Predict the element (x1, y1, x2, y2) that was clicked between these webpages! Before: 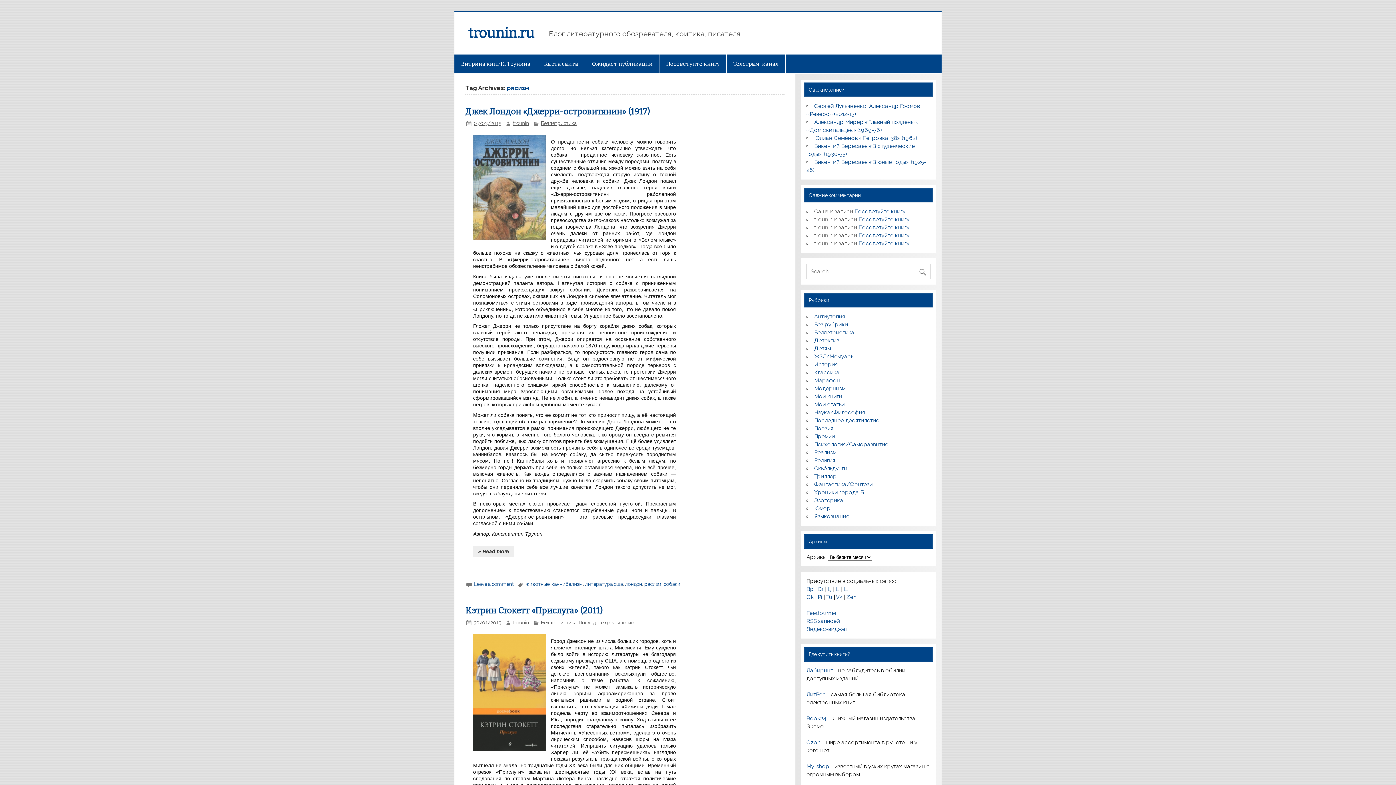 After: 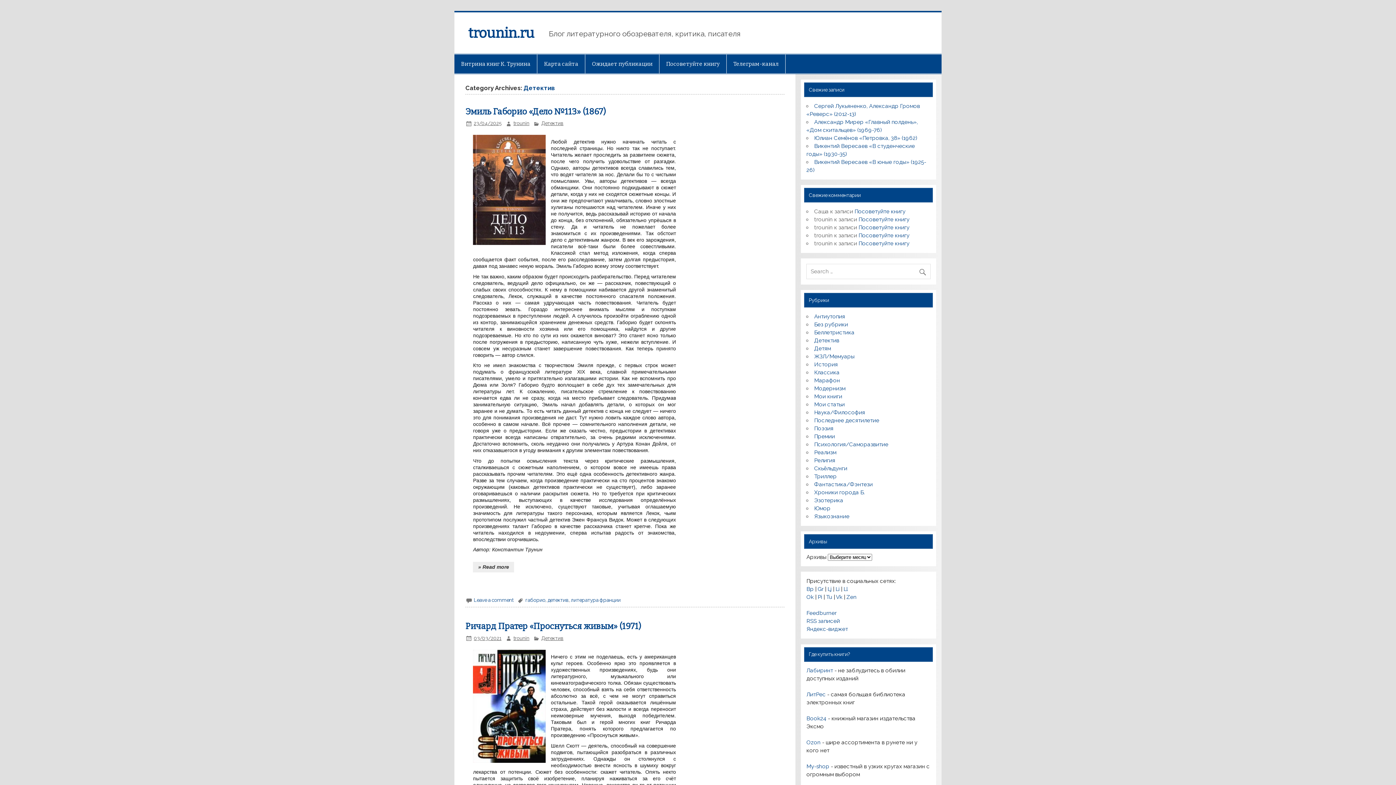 Action: label: Детектив bbox: (814, 337, 839, 343)